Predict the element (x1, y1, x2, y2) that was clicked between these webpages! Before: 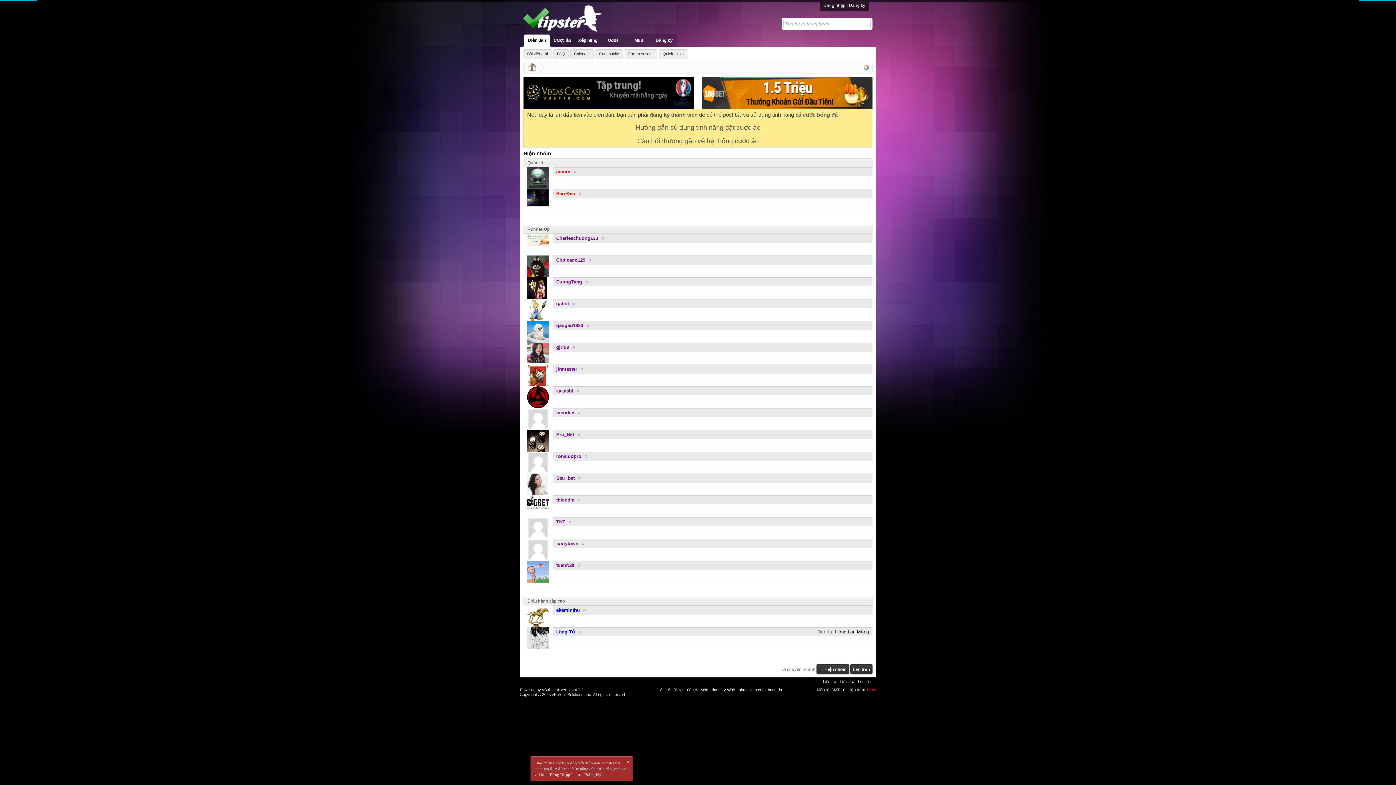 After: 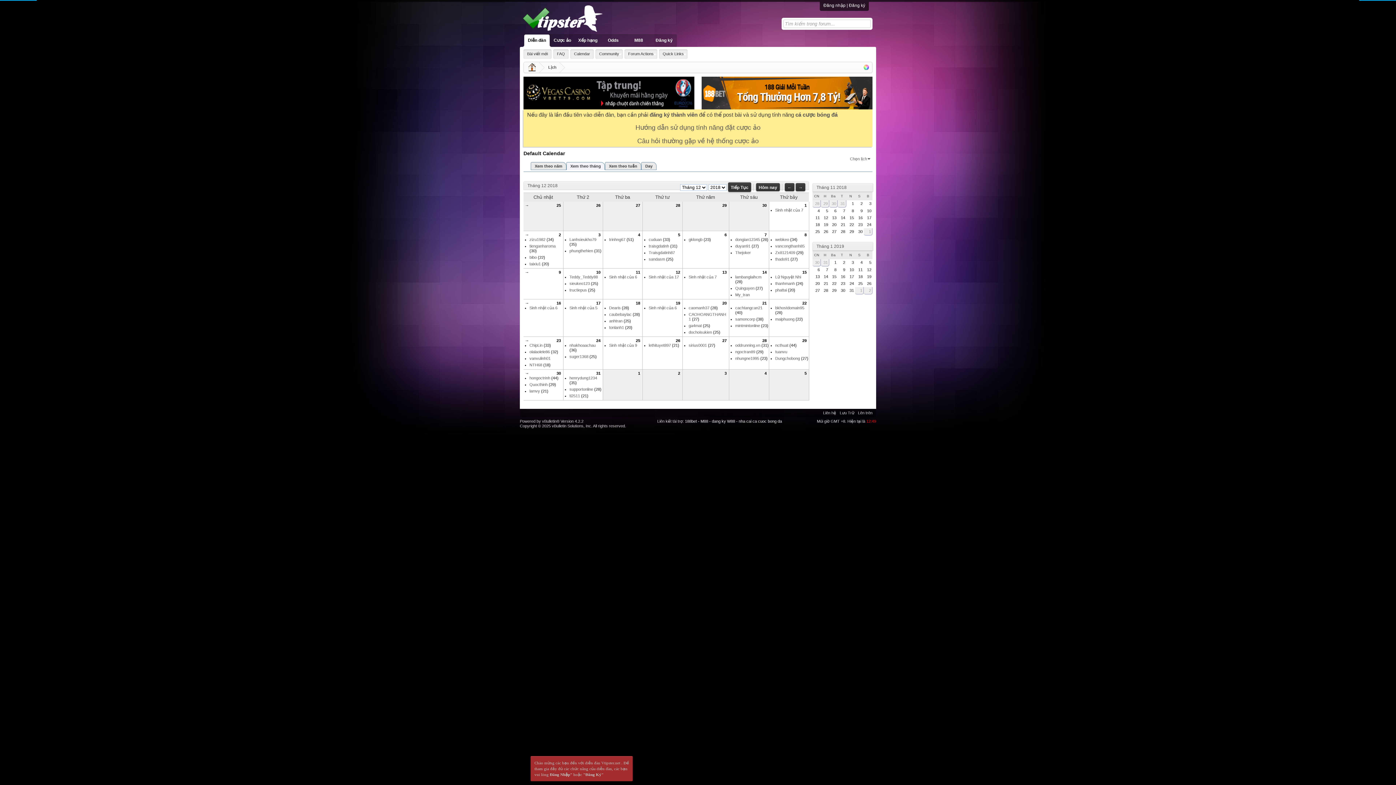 Action: label: Calendar bbox: (570, 49, 593, 58)